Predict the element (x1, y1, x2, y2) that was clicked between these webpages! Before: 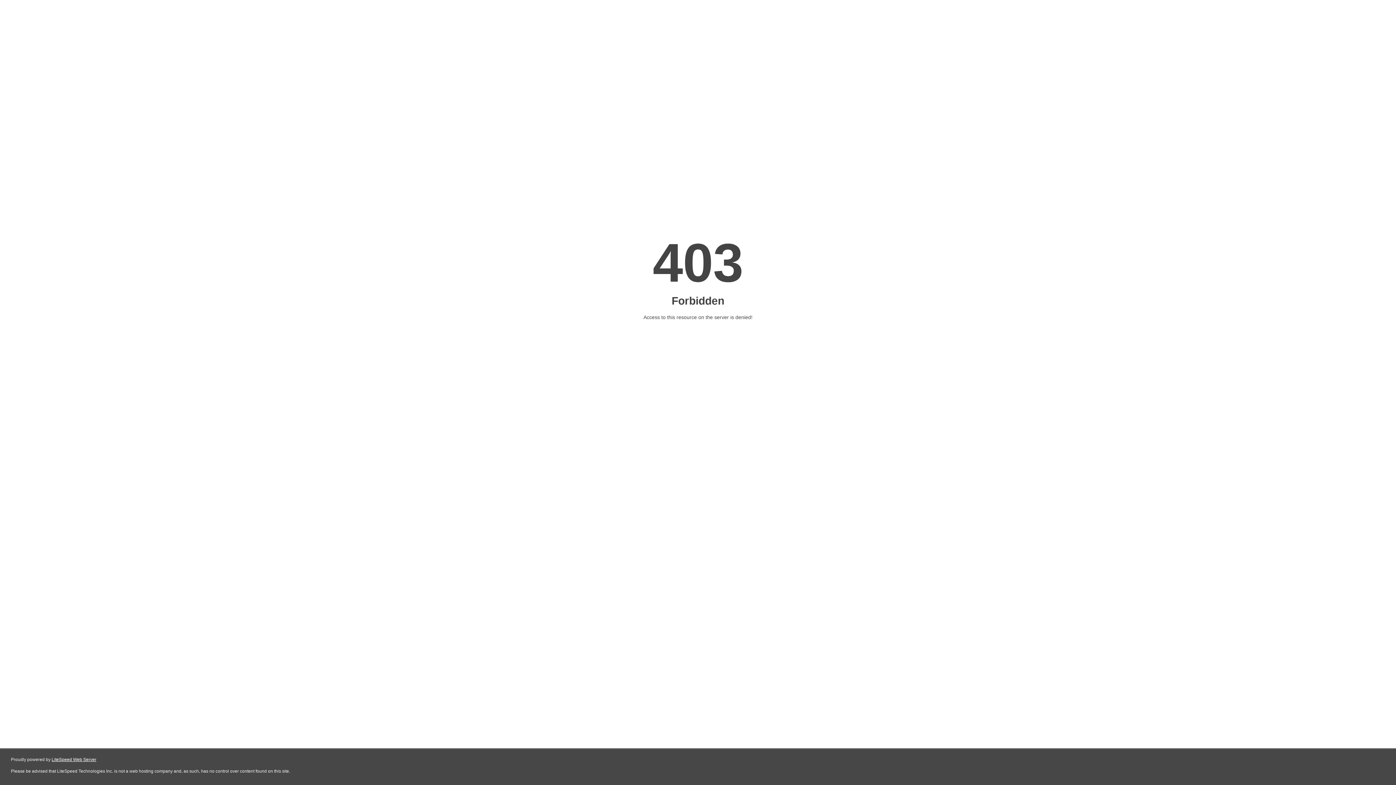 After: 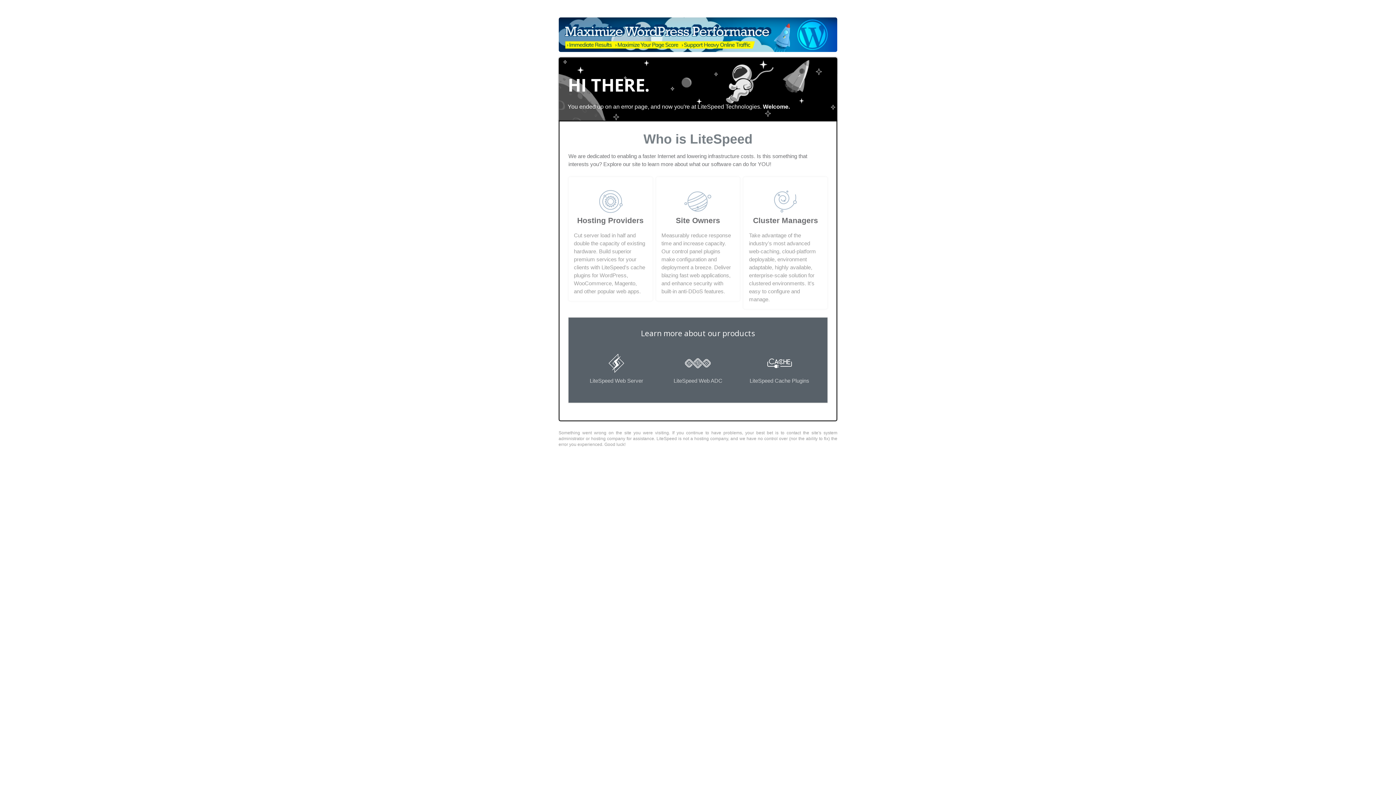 Action: label: LiteSpeed Web Server bbox: (51, 757, 96, 762)